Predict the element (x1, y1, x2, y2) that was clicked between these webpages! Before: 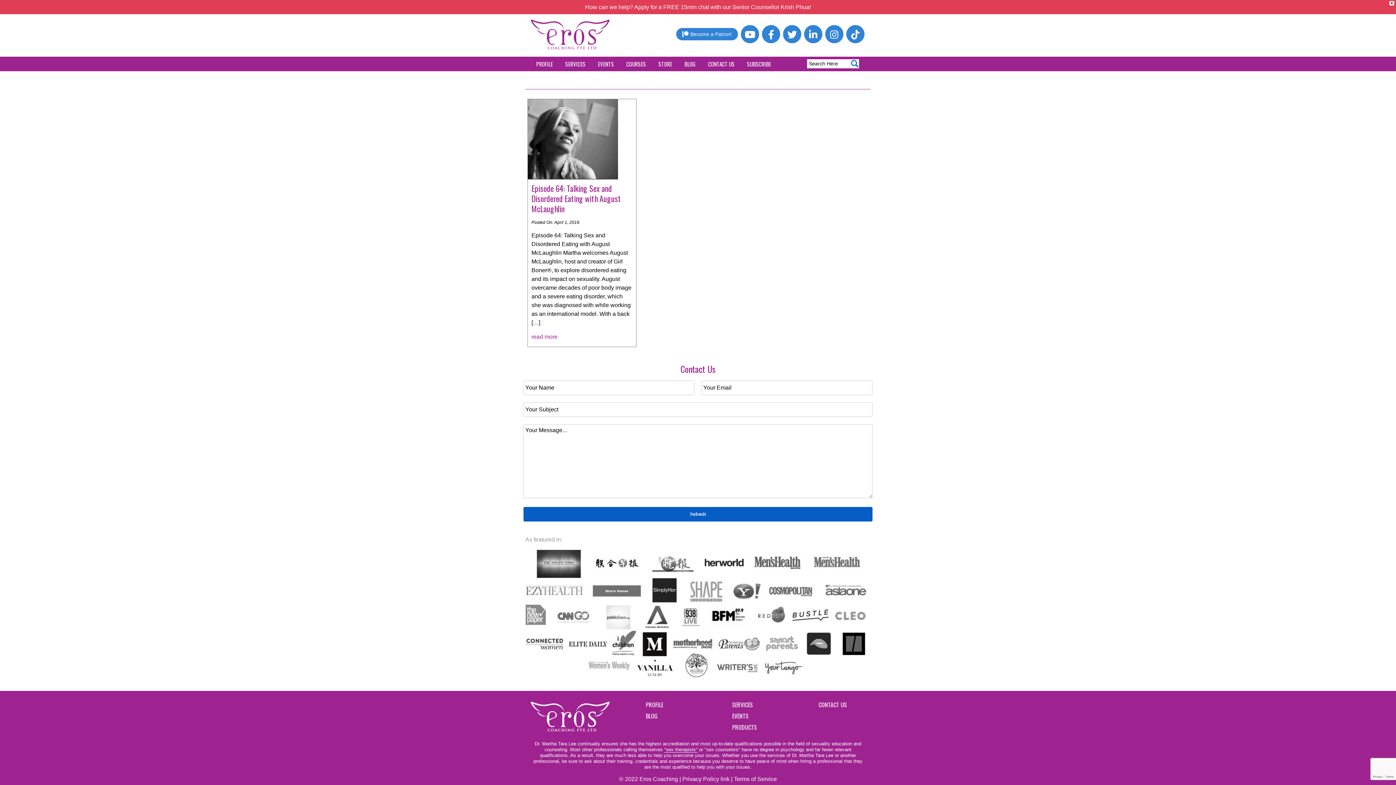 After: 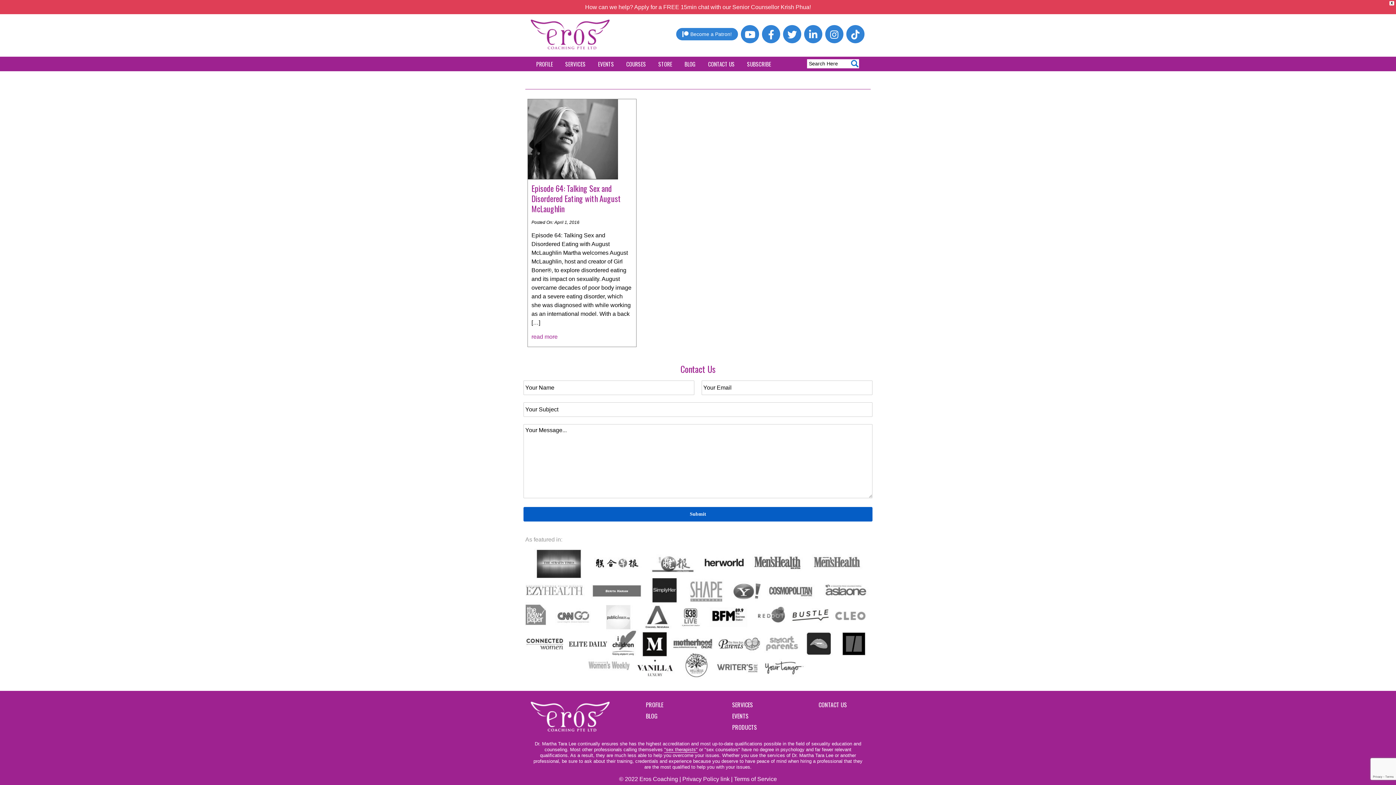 Action: bbox: (762, 33, 780, 39)